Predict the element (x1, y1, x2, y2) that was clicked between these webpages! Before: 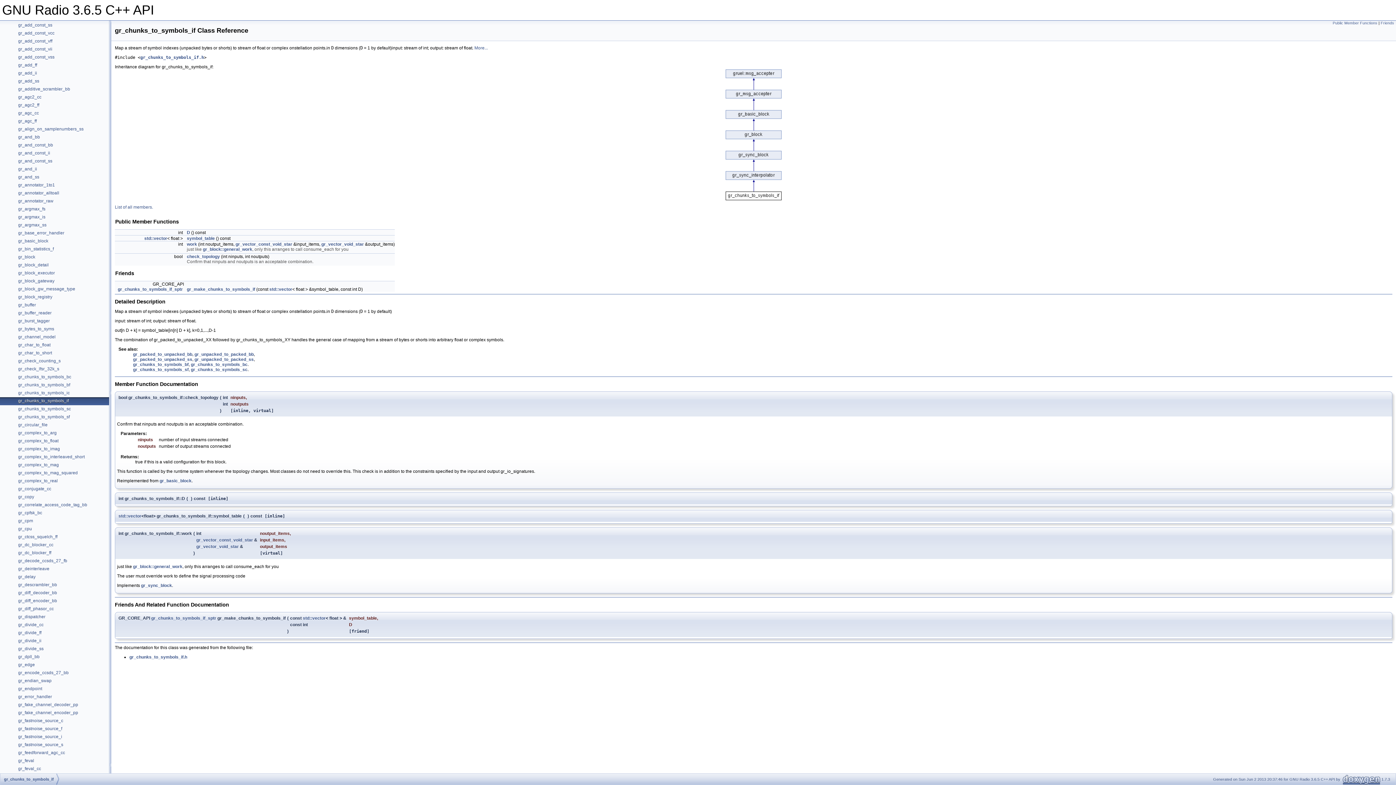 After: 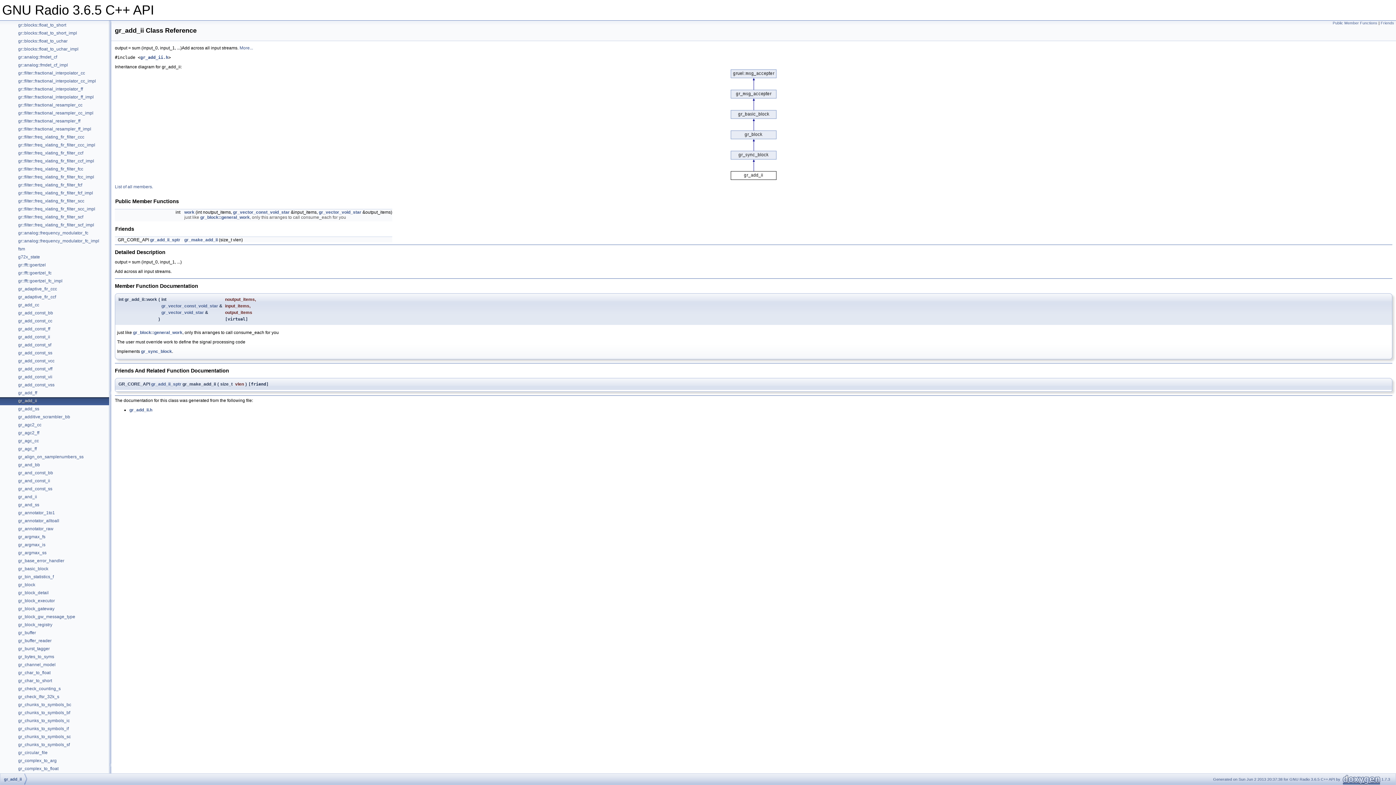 Action: label: gr_add_ii bbox: (17, 69, 37, 76)